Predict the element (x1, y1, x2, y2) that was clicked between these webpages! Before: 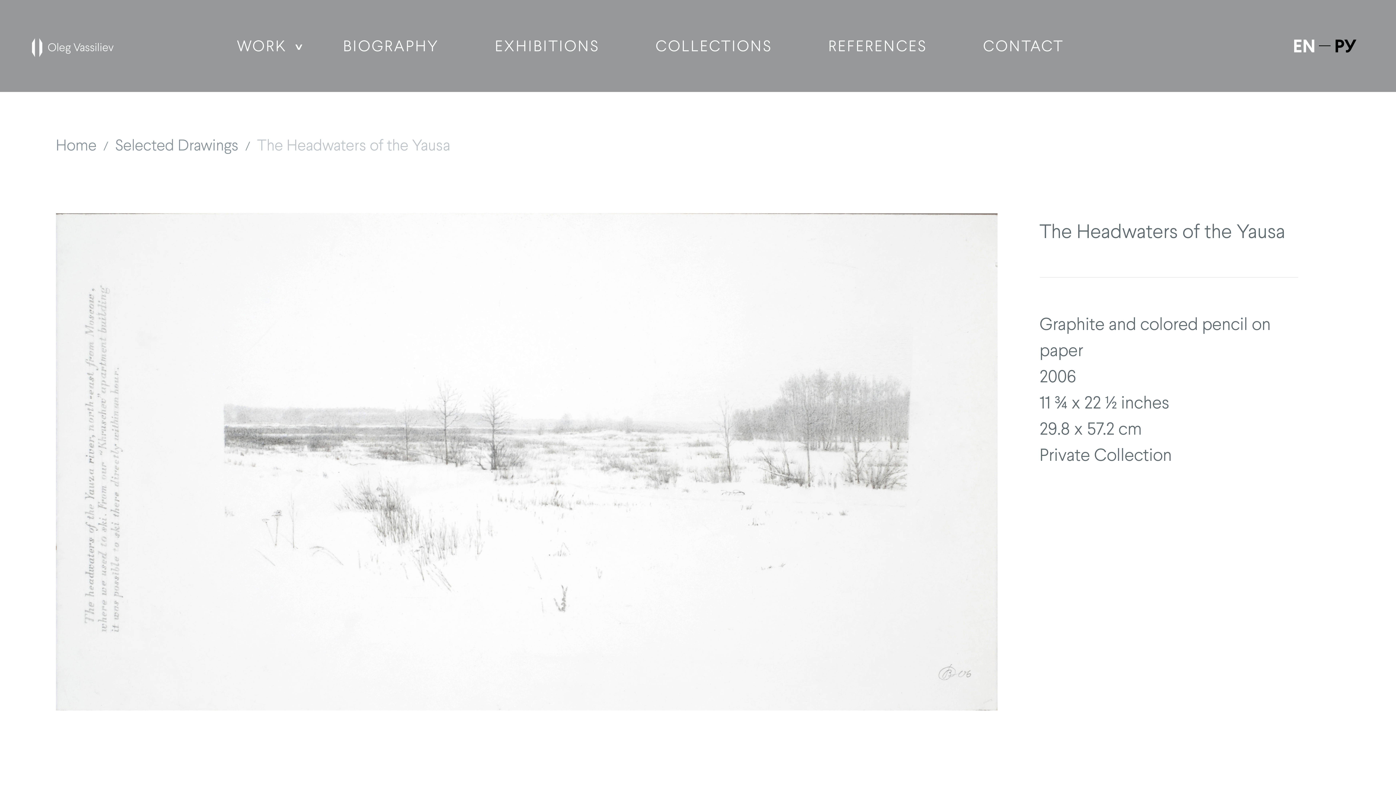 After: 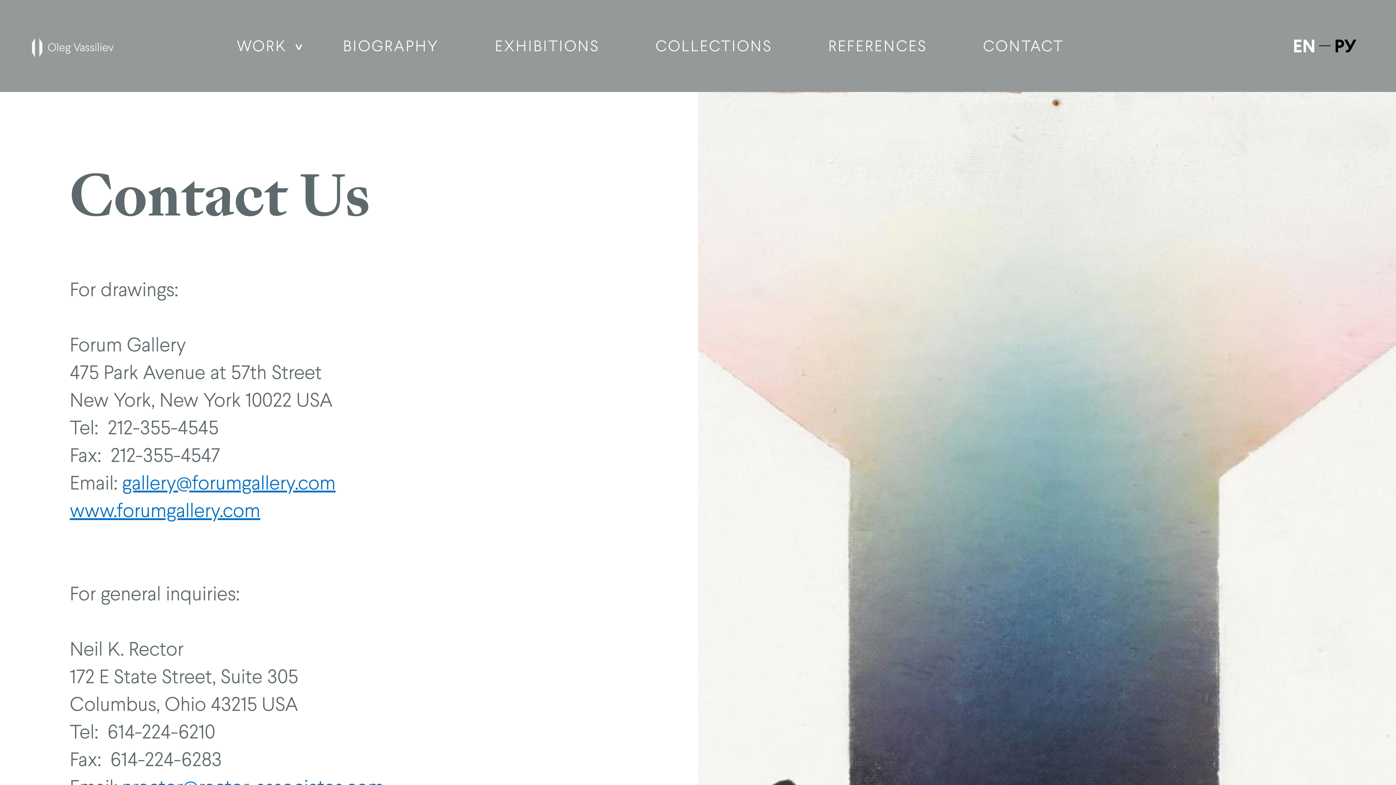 Action: bbox: (955, 0, 1092, 91) label: CONTACT